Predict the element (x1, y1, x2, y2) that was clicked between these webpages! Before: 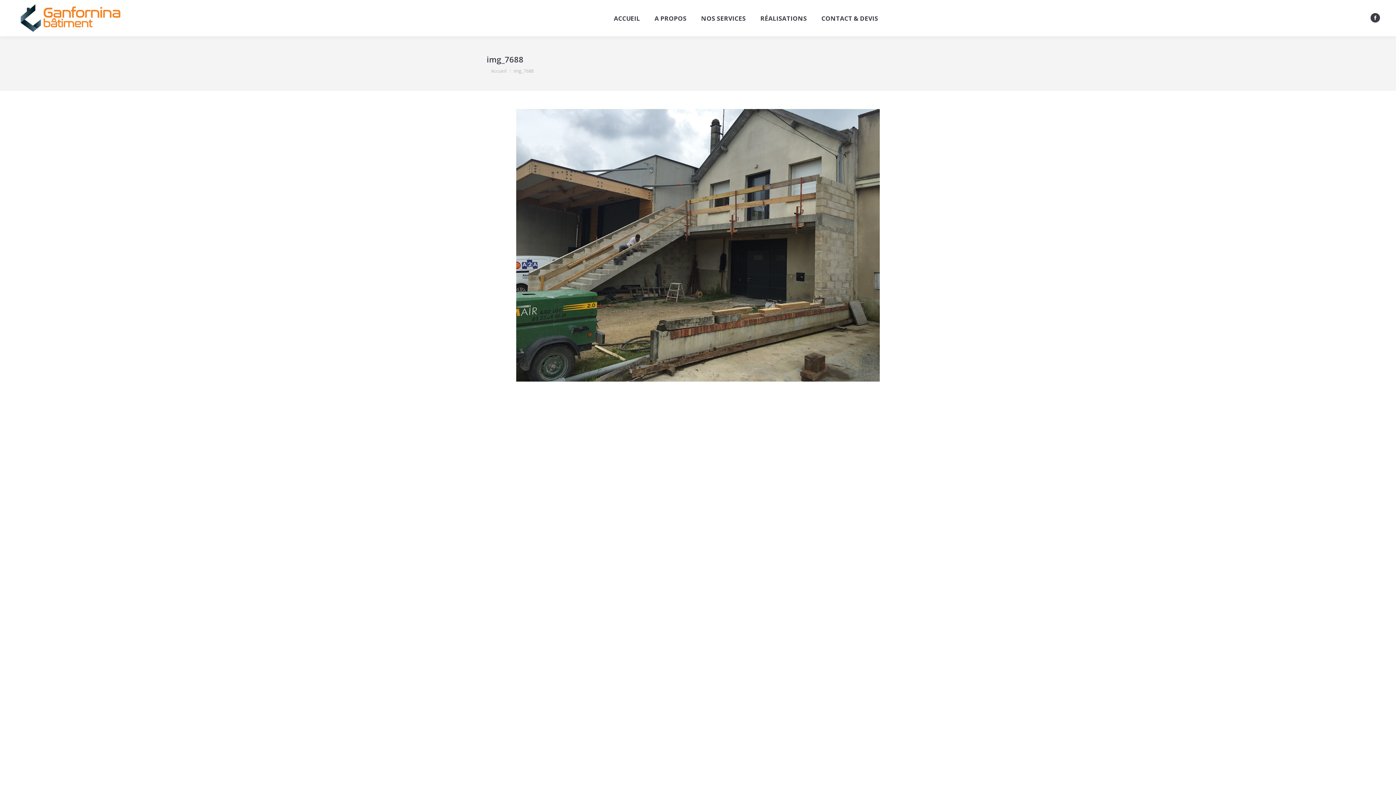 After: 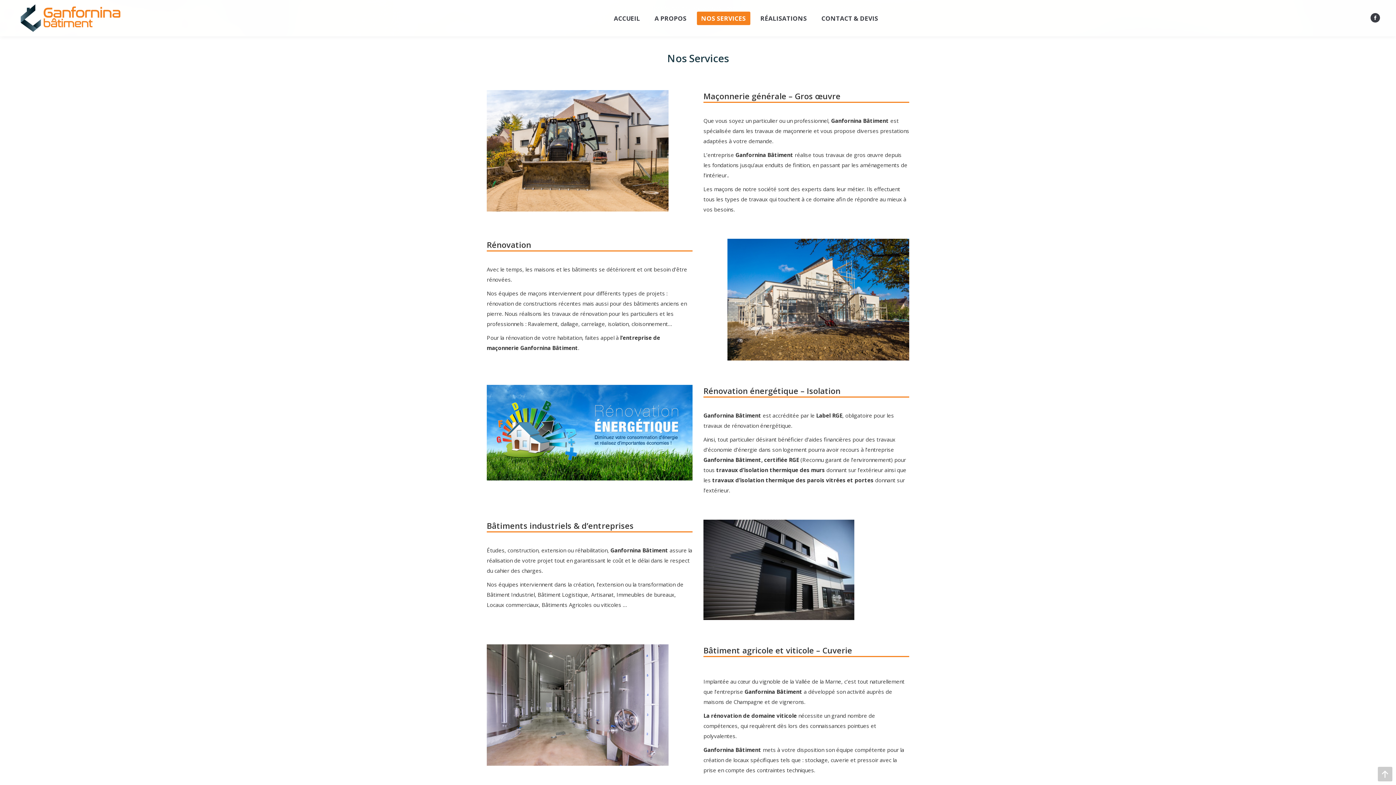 Action: label: NOS SERVICES bbox: (696, 11, 750, 24)